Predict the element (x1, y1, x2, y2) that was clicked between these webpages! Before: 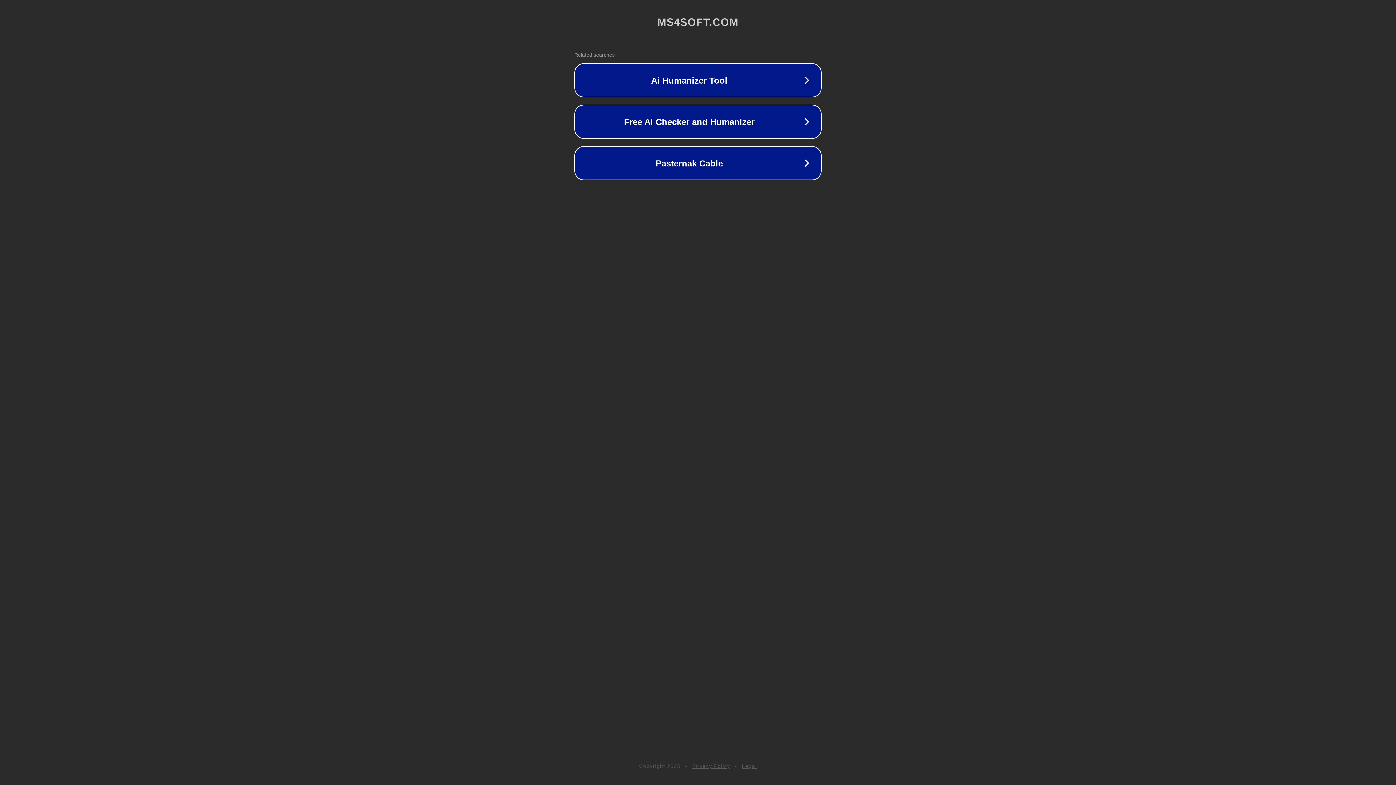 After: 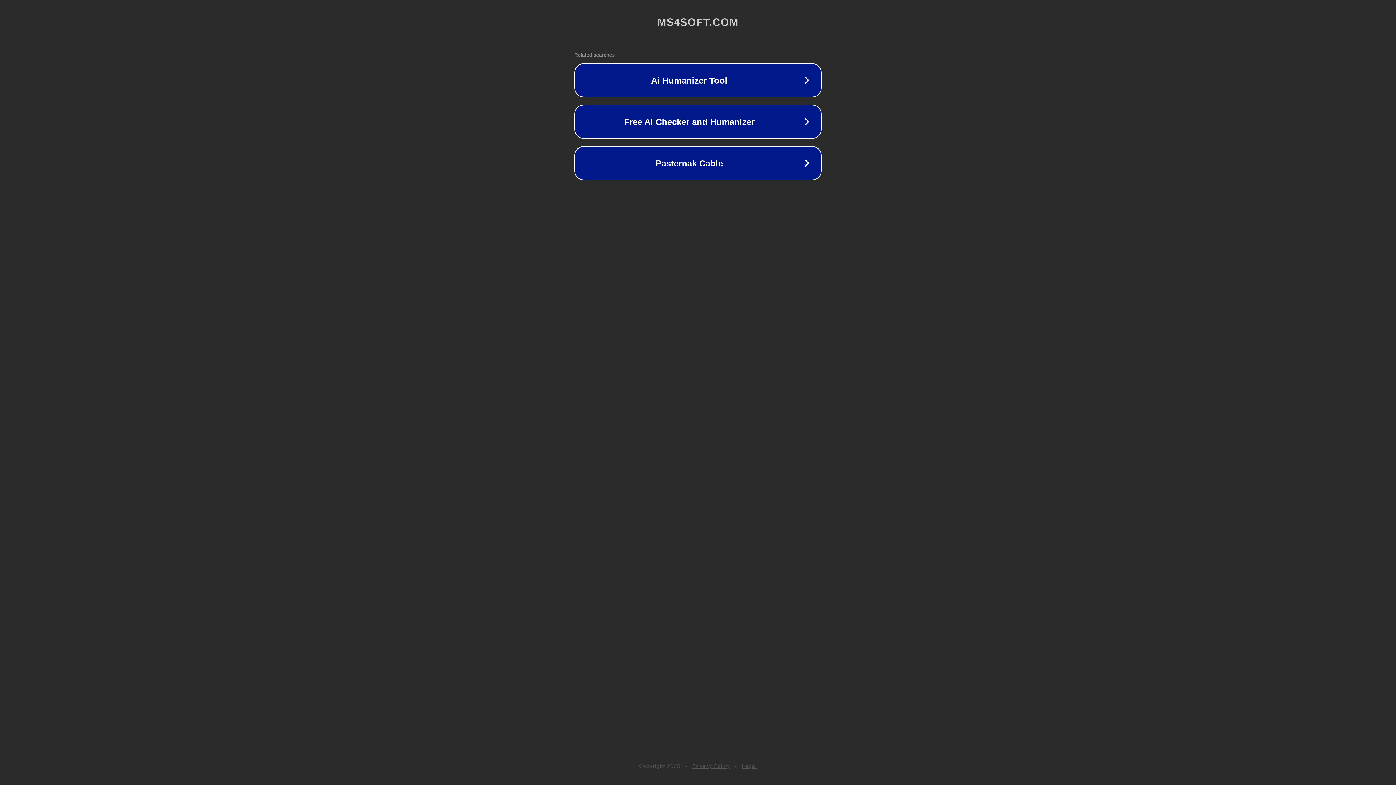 Action: label: Legal bbox: (742, 763, 757, 769)